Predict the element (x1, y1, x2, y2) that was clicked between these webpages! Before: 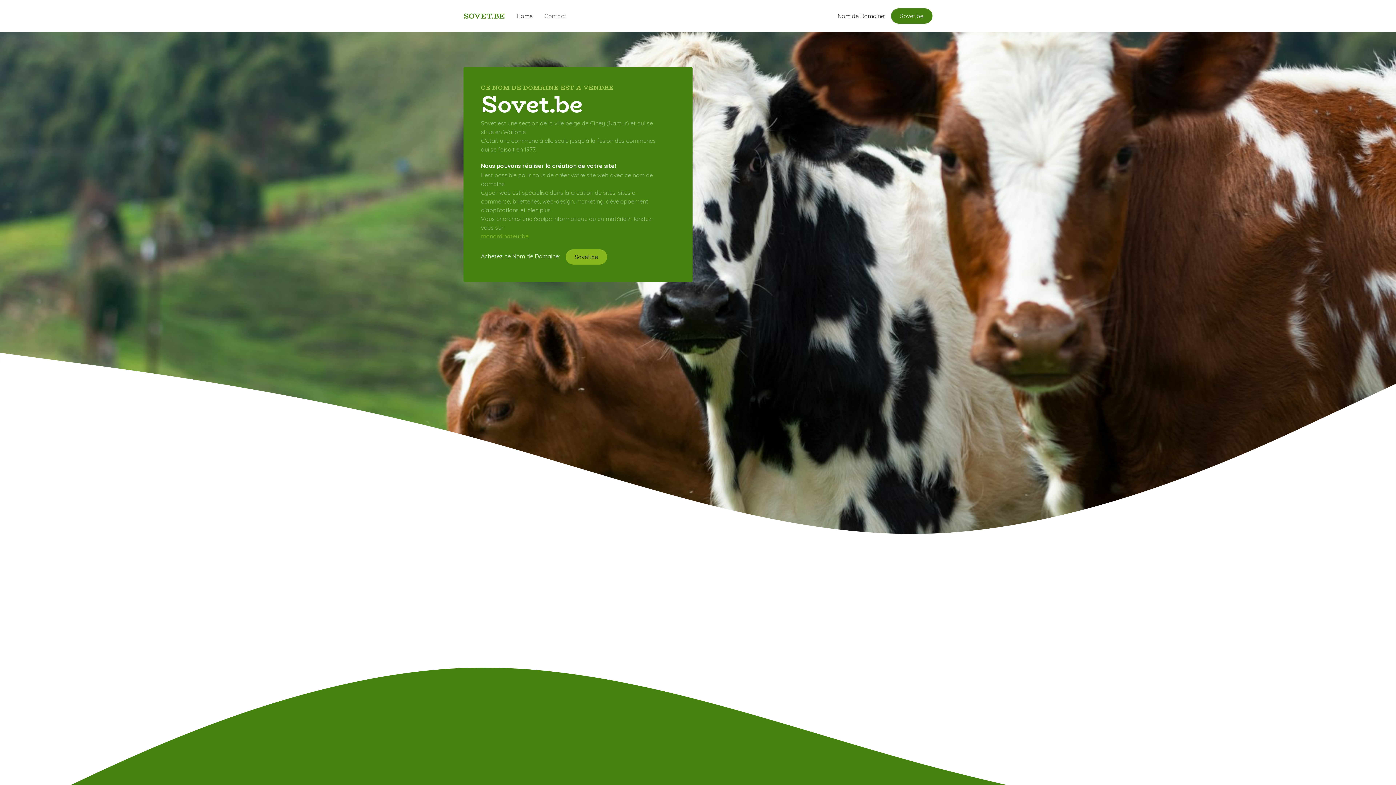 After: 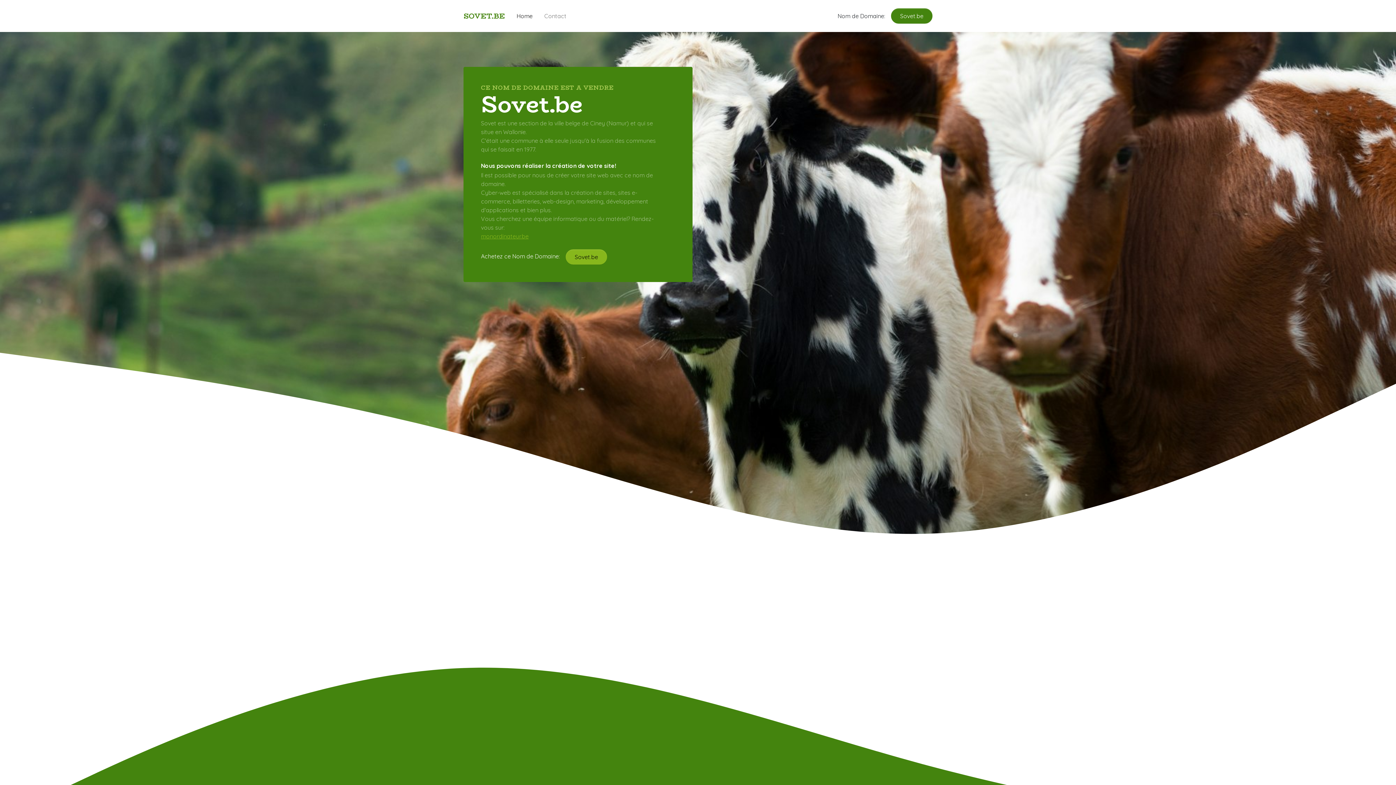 Action: label: Home bbox: (510, 5, 538, 26)